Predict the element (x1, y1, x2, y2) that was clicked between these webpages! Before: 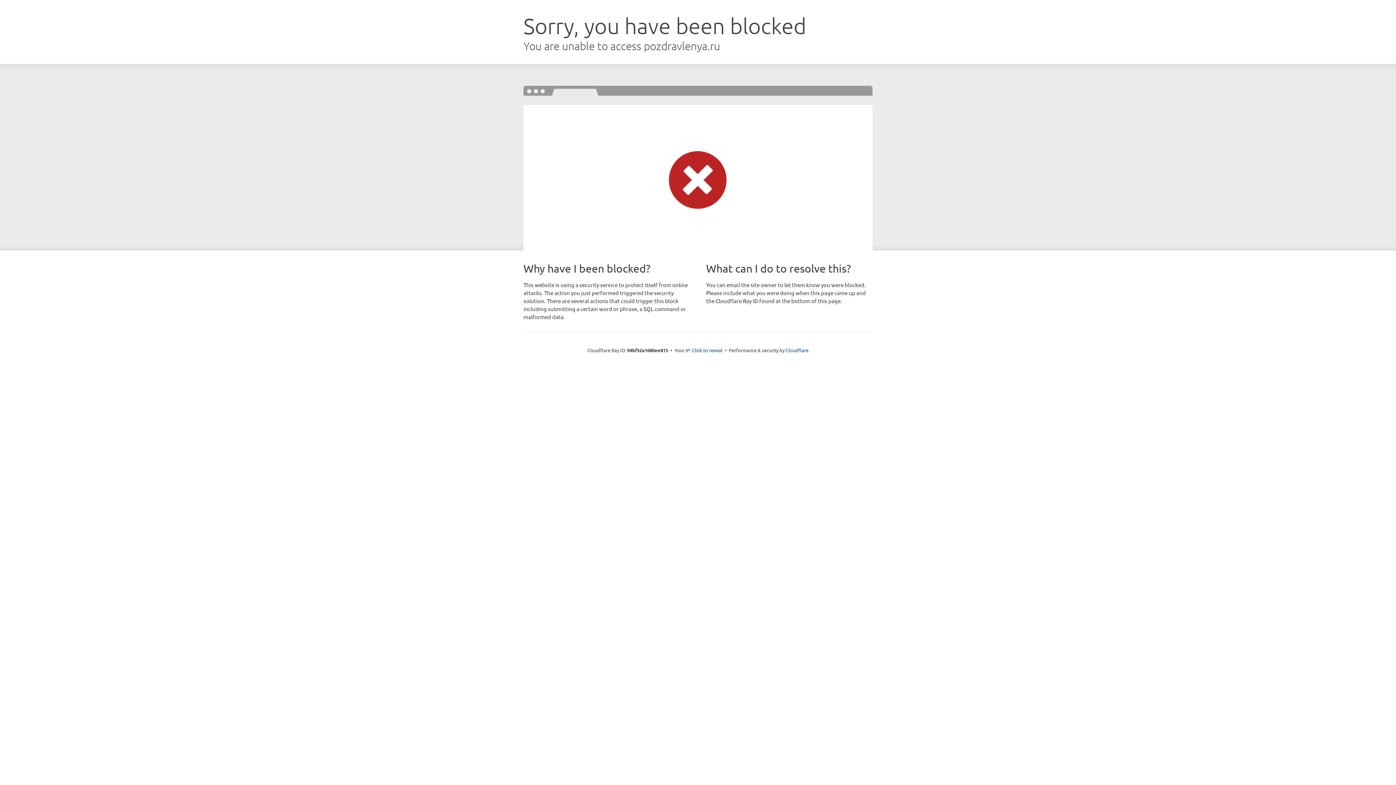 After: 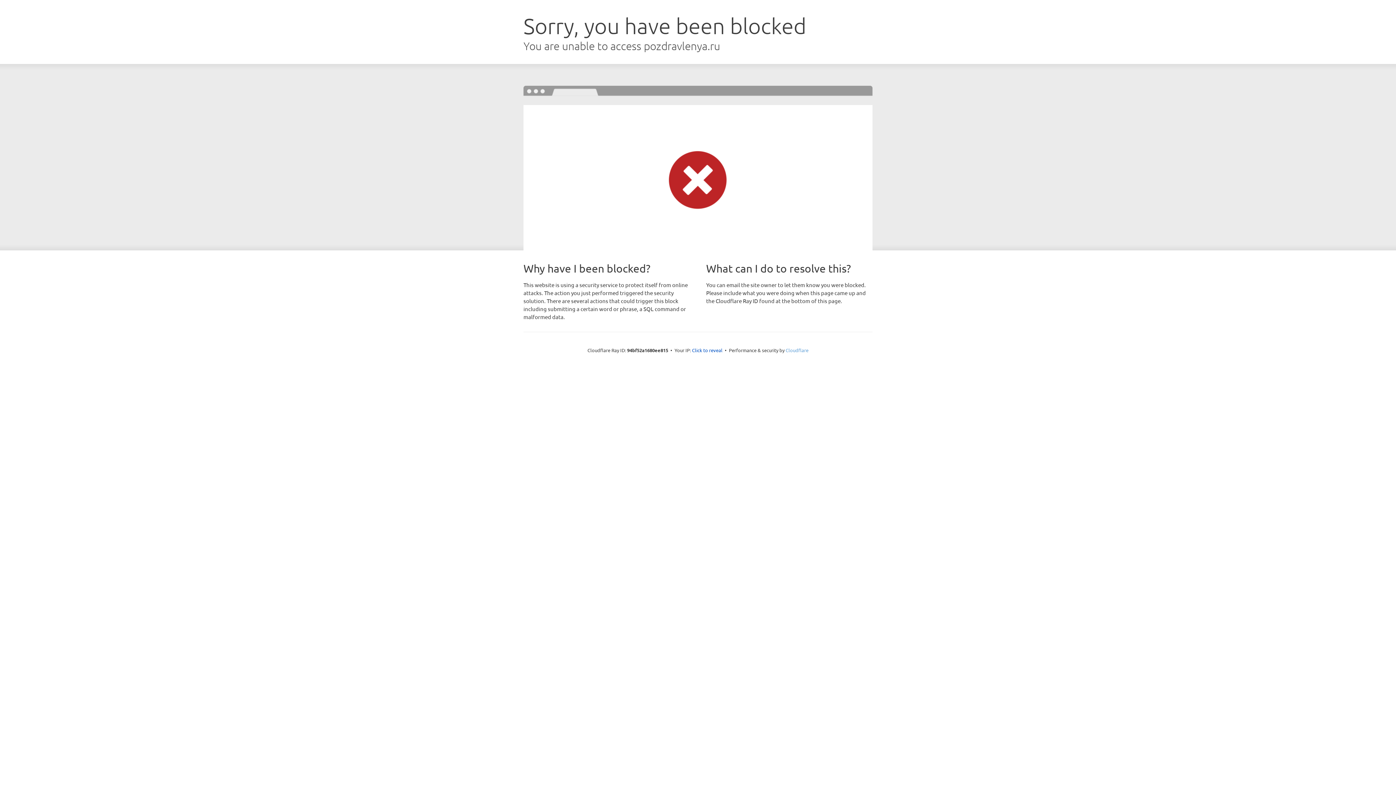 Action: bbox: (785, 347, 808, 353) label: Cloudflare